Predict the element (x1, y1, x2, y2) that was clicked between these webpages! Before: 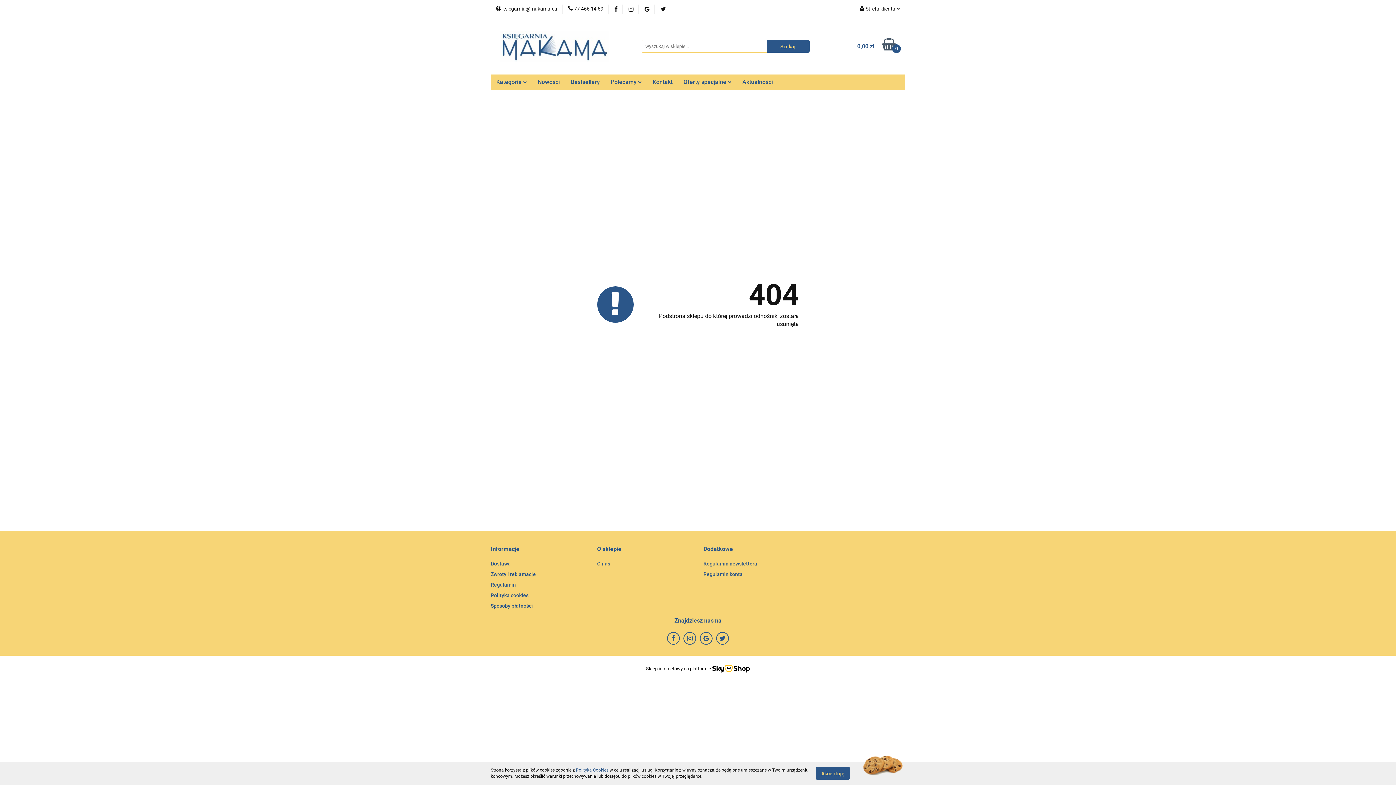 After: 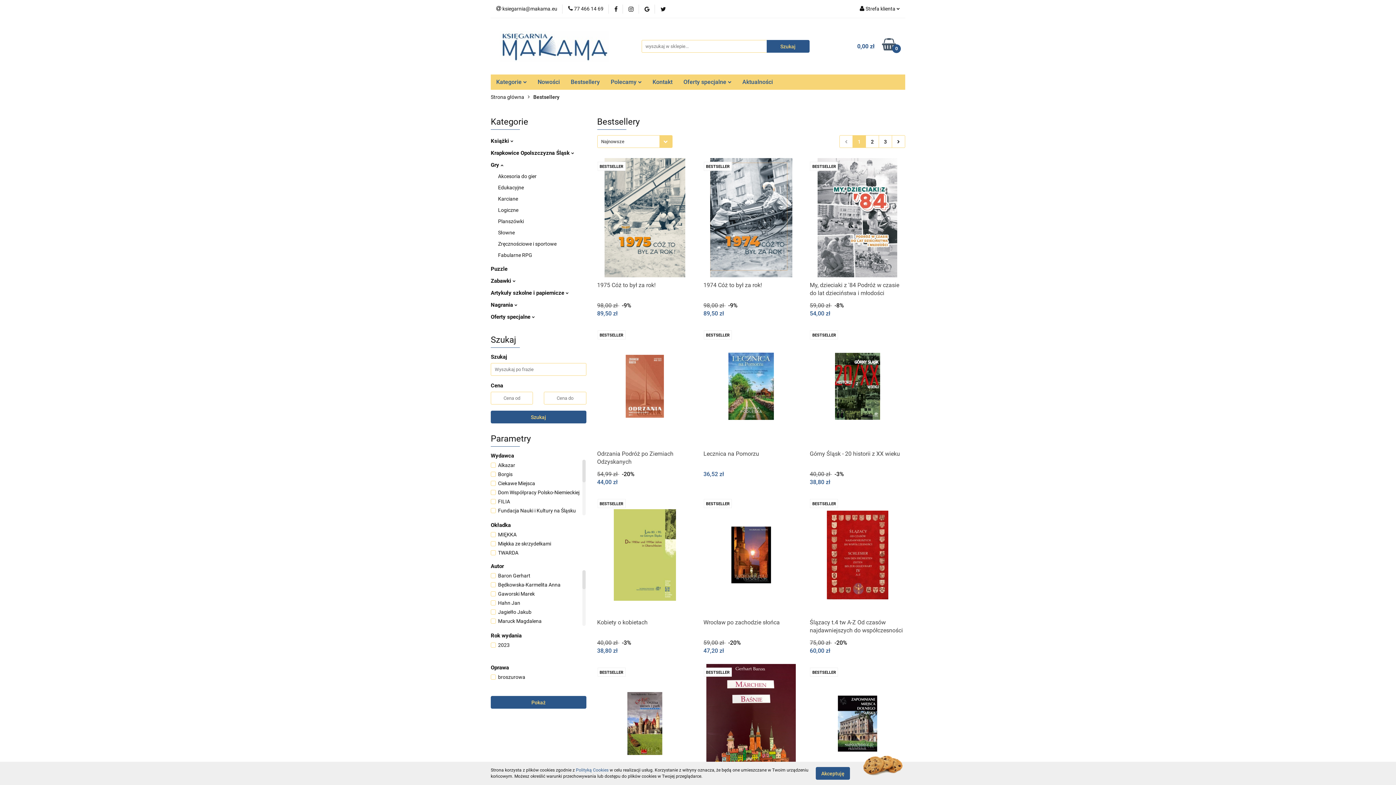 Action: label: Bestsellery bbox: (565, 74, 605, 89)